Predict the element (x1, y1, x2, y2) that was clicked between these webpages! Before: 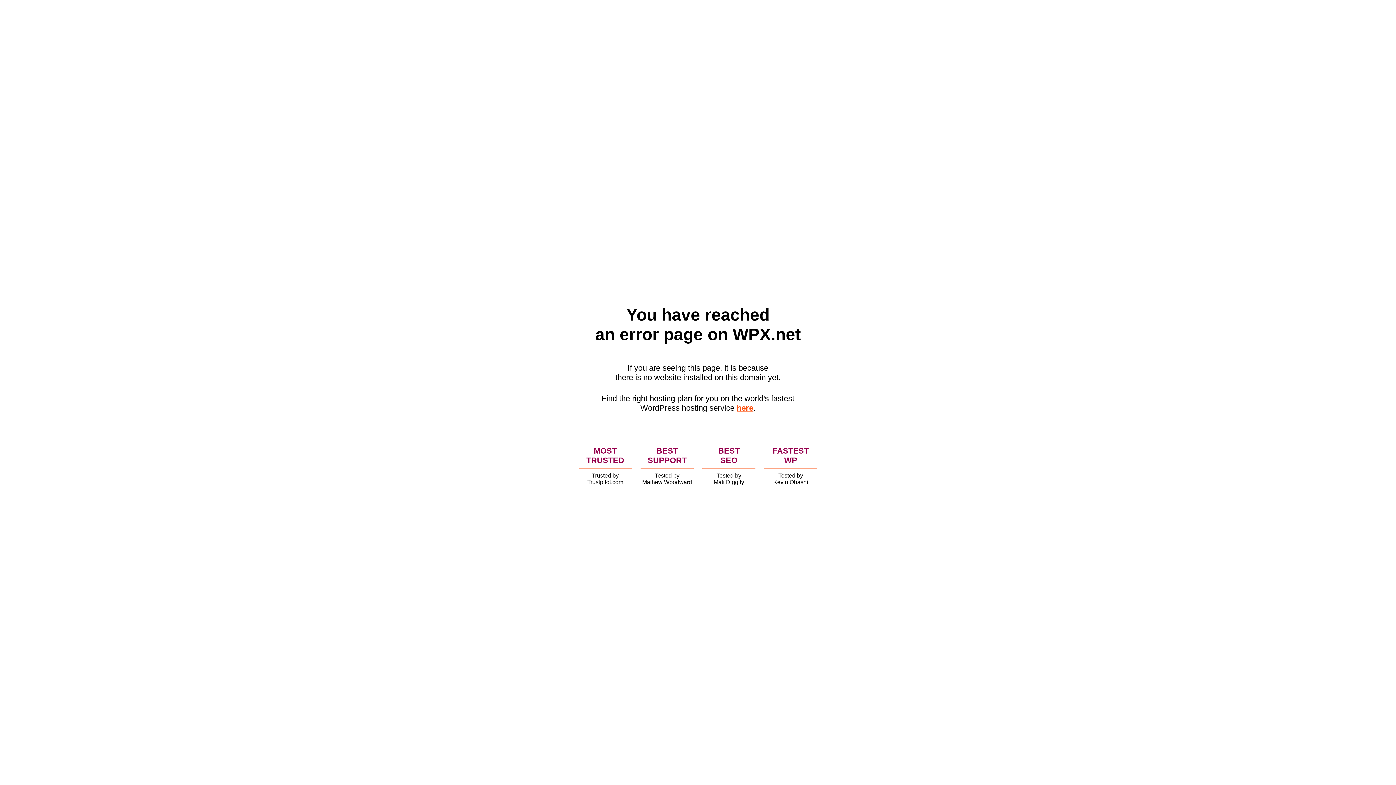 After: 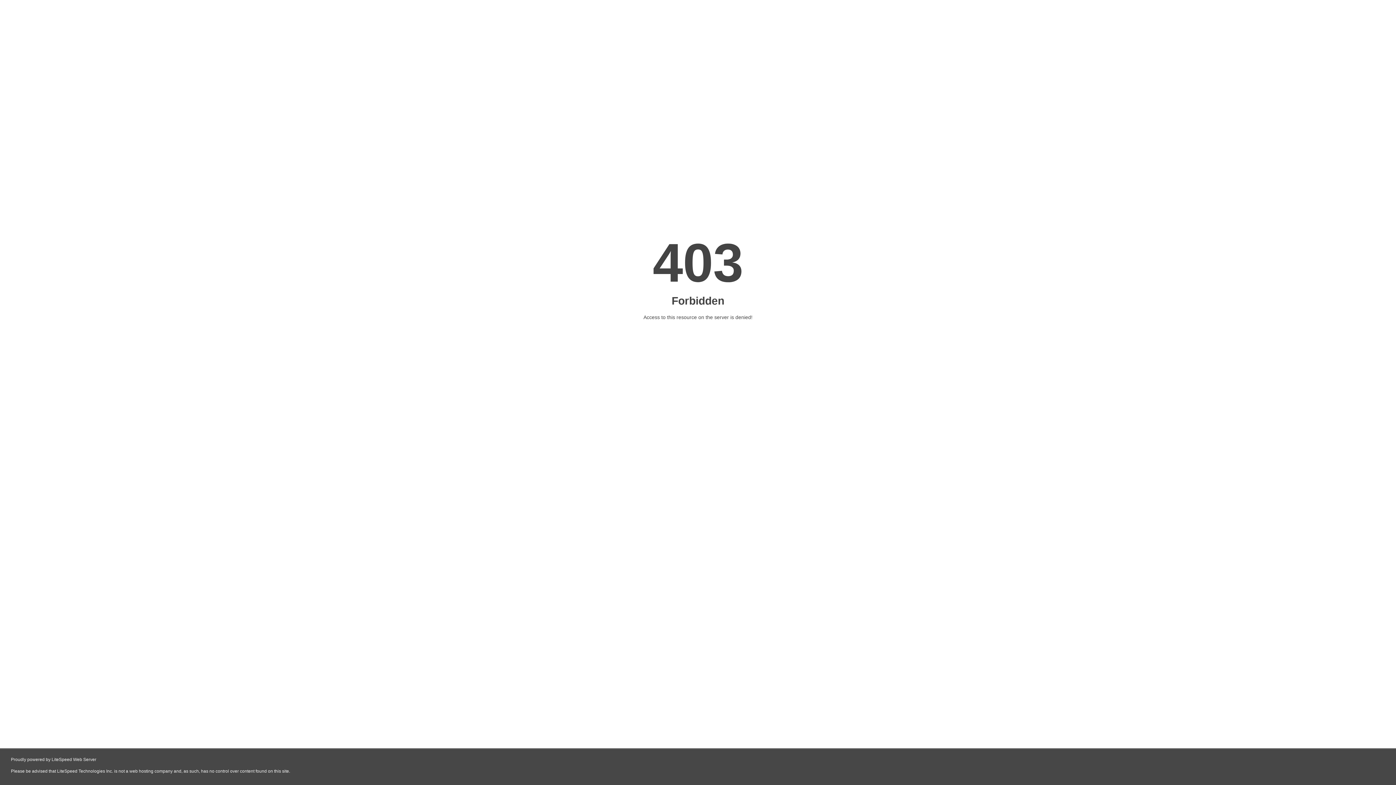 Action: label: here bbox: (736, 403, 753, 412)